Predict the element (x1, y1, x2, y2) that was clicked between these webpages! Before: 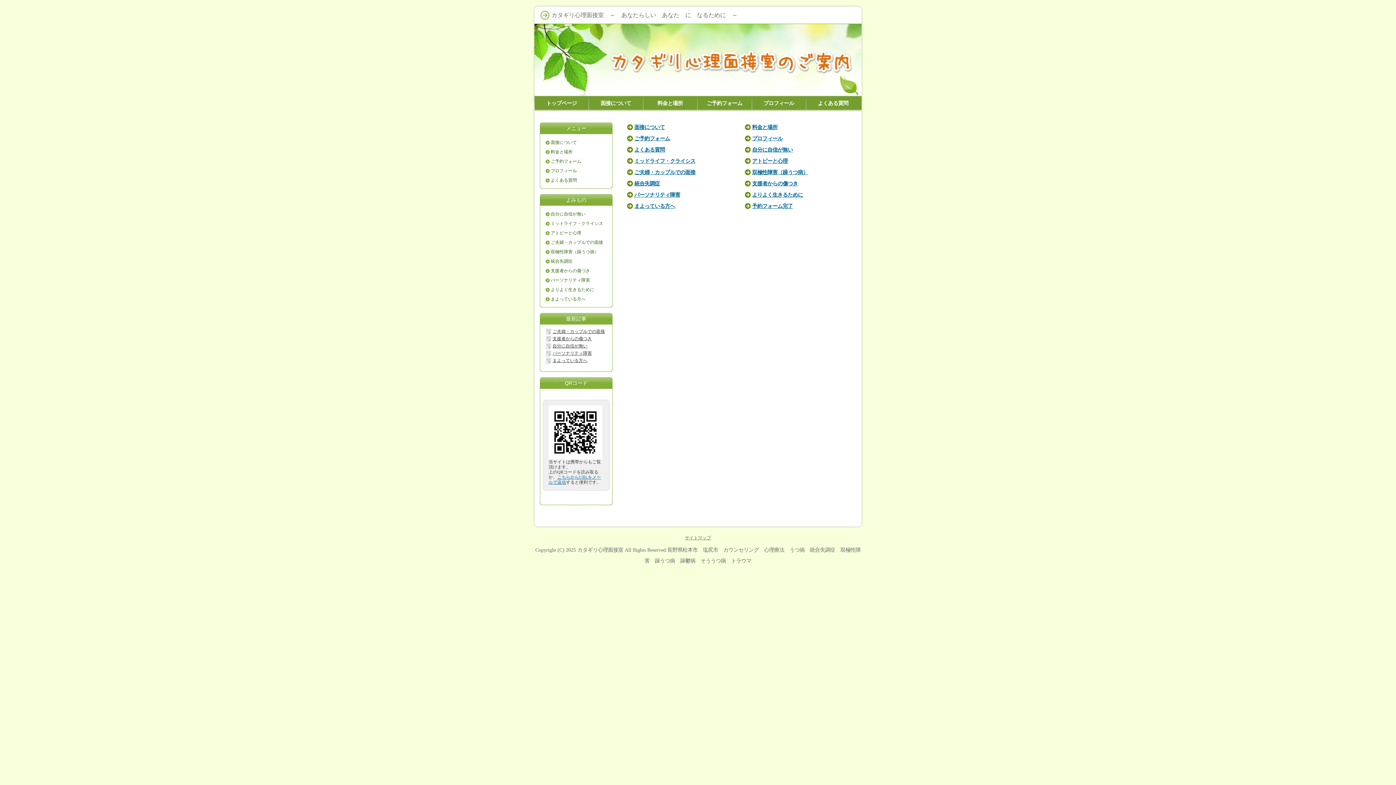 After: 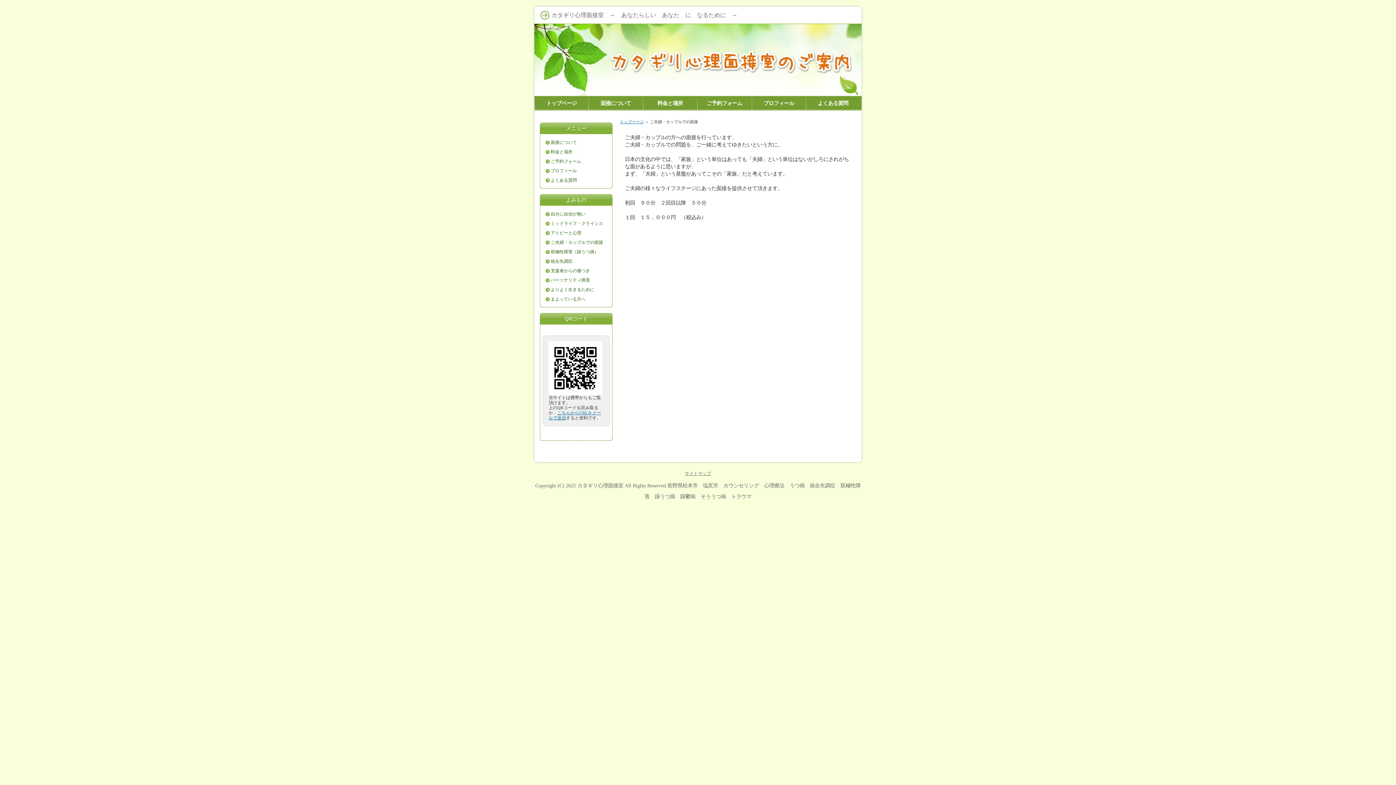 Action: label: ご夫婦・カップルでの面接 bbox: (634, 169, 695, 175)